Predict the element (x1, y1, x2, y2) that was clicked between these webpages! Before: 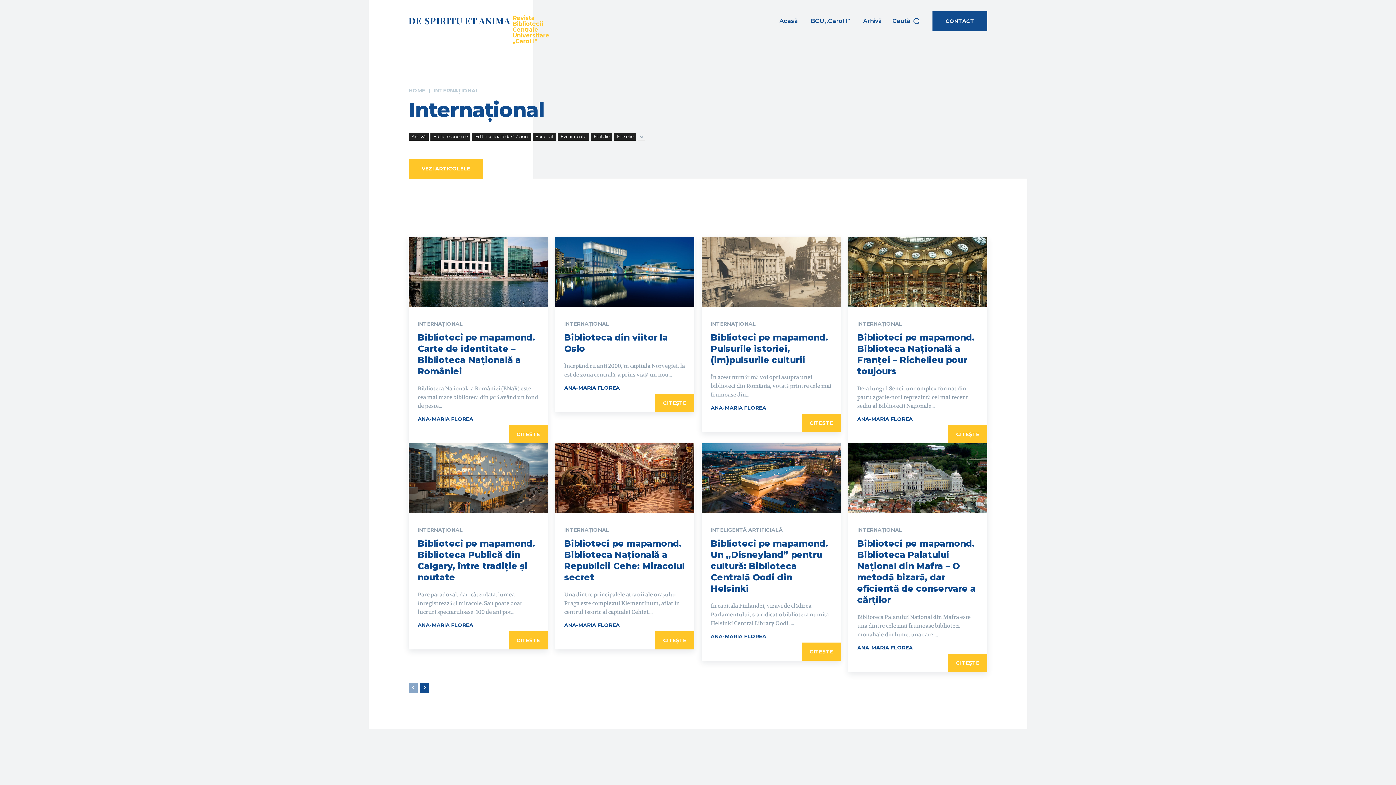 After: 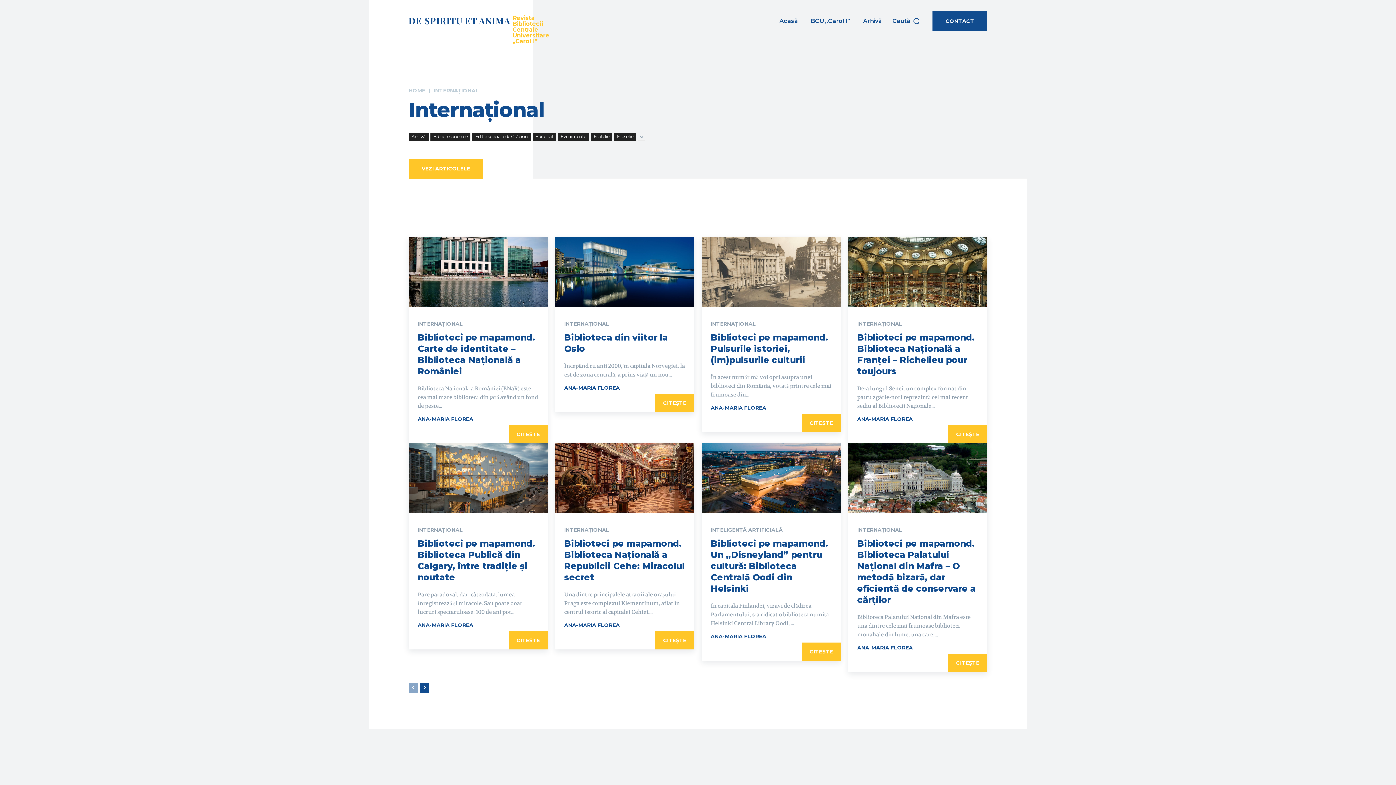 Action: label: INTERNAȚIONAL bbox: (417, 527, 462, 532)